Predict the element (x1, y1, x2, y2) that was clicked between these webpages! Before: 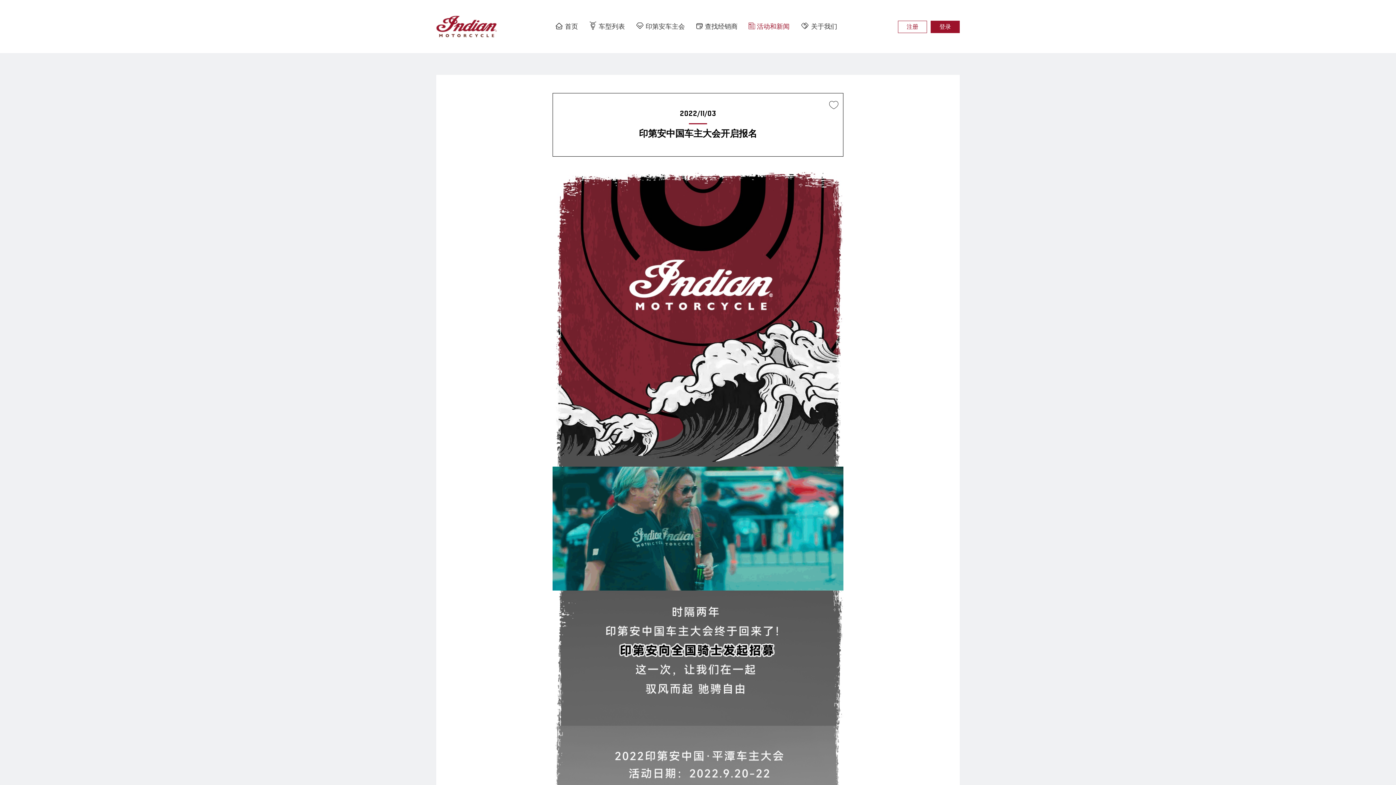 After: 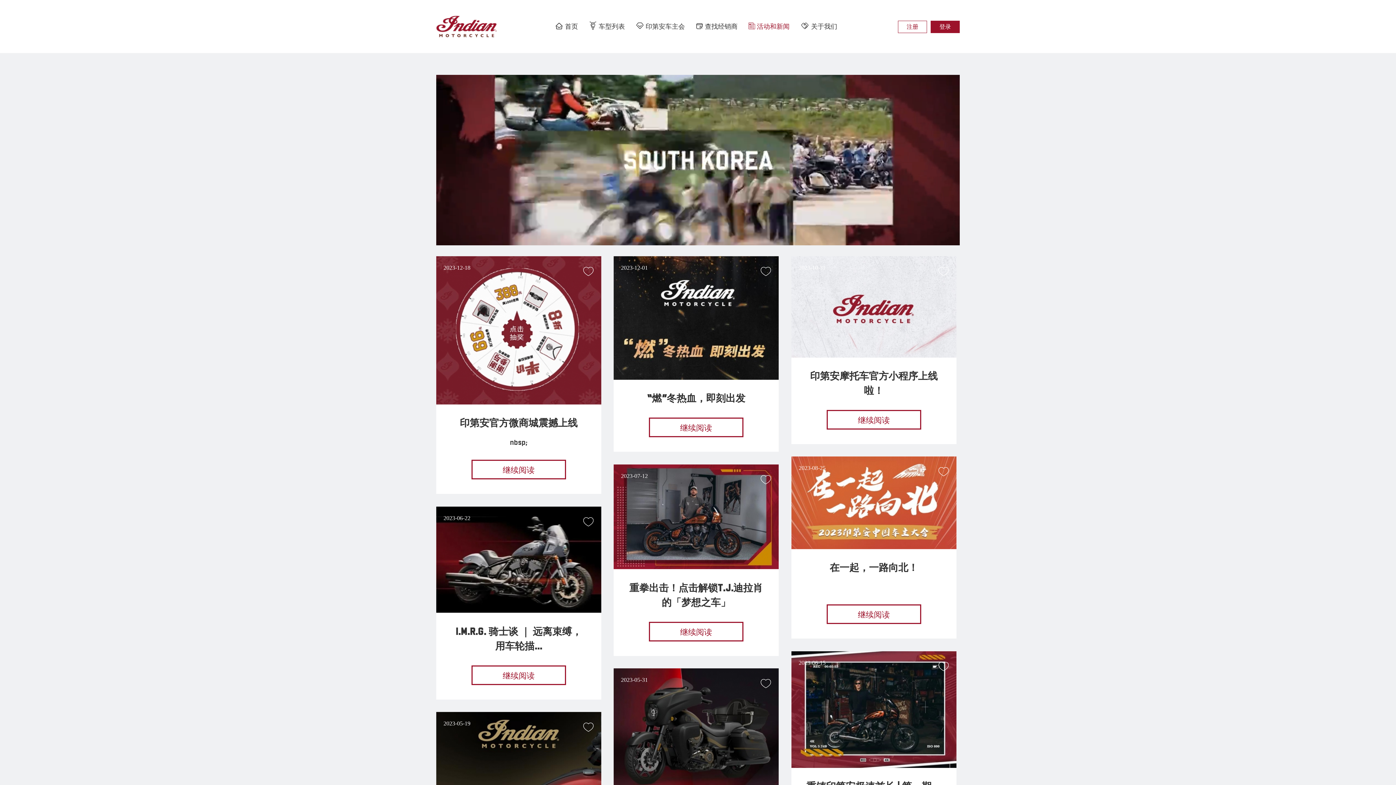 Action: label: 活动和新闻 bbox: (743, 15, 795, 37)